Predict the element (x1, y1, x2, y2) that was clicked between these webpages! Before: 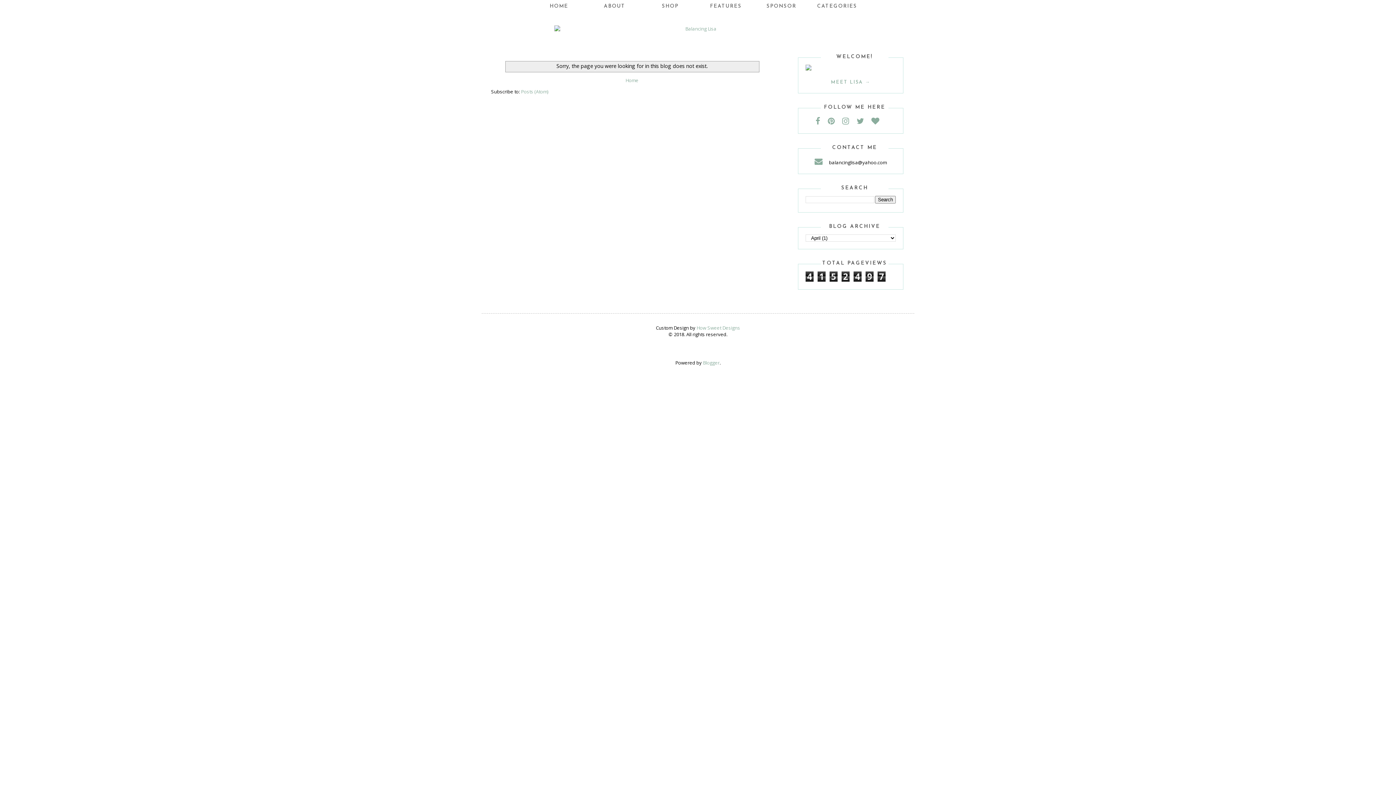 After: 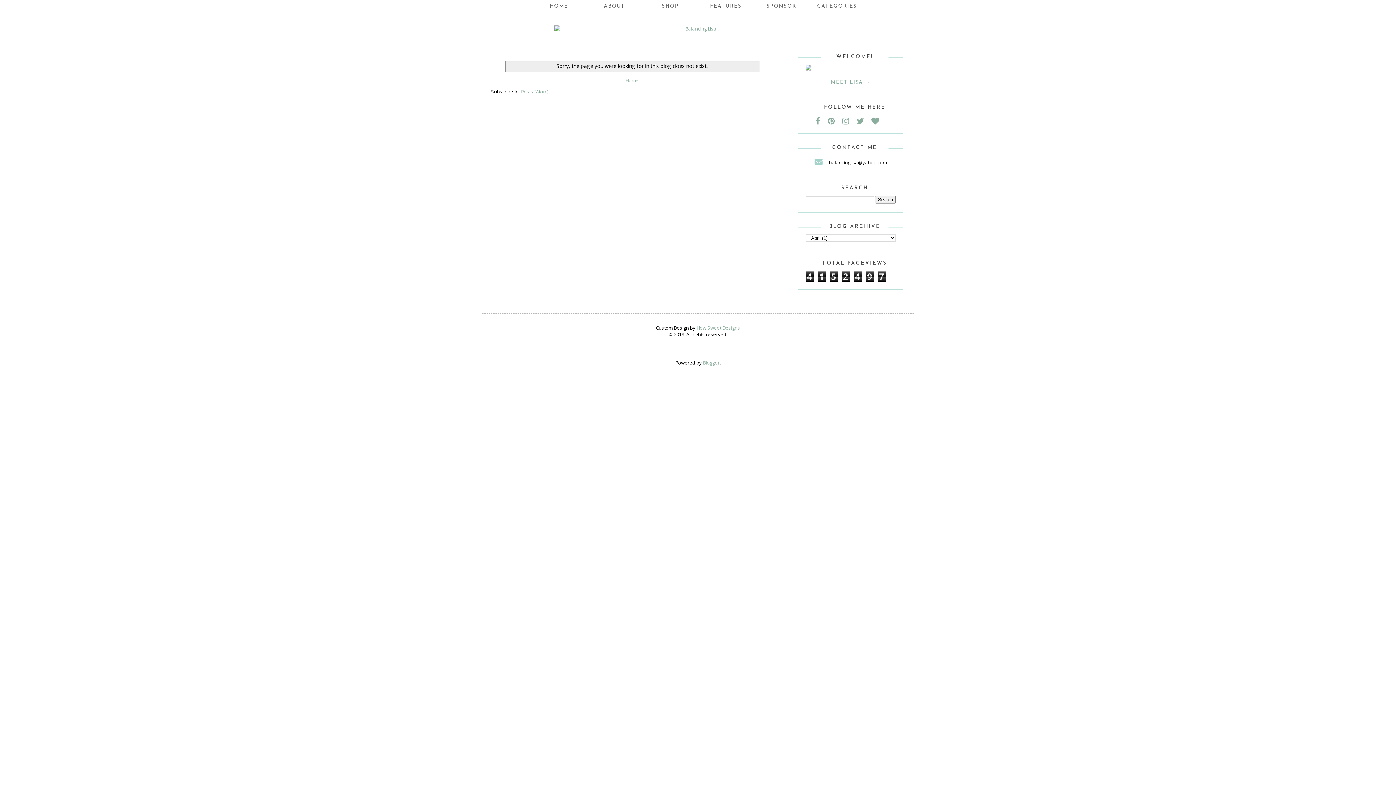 Action: bbox: (814, 155, 829, 166)